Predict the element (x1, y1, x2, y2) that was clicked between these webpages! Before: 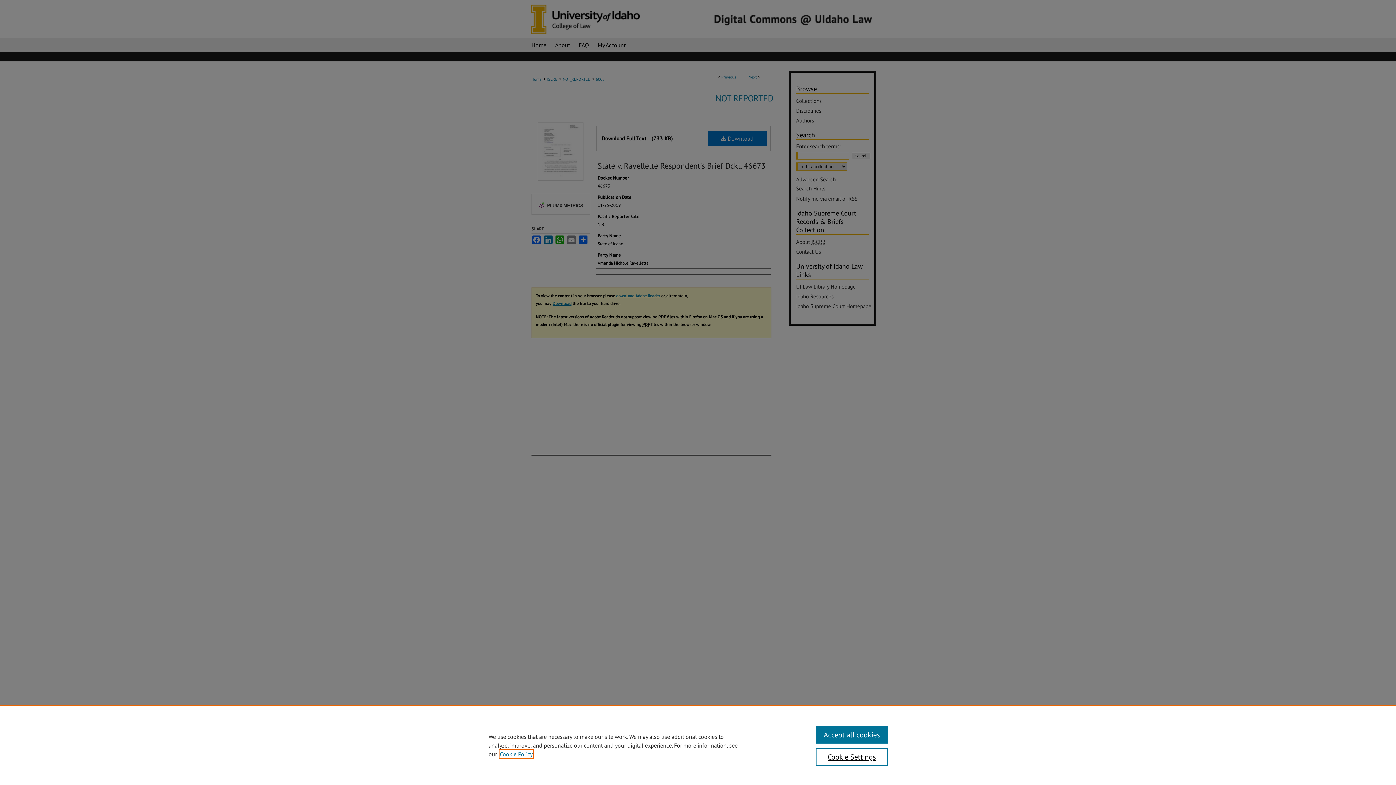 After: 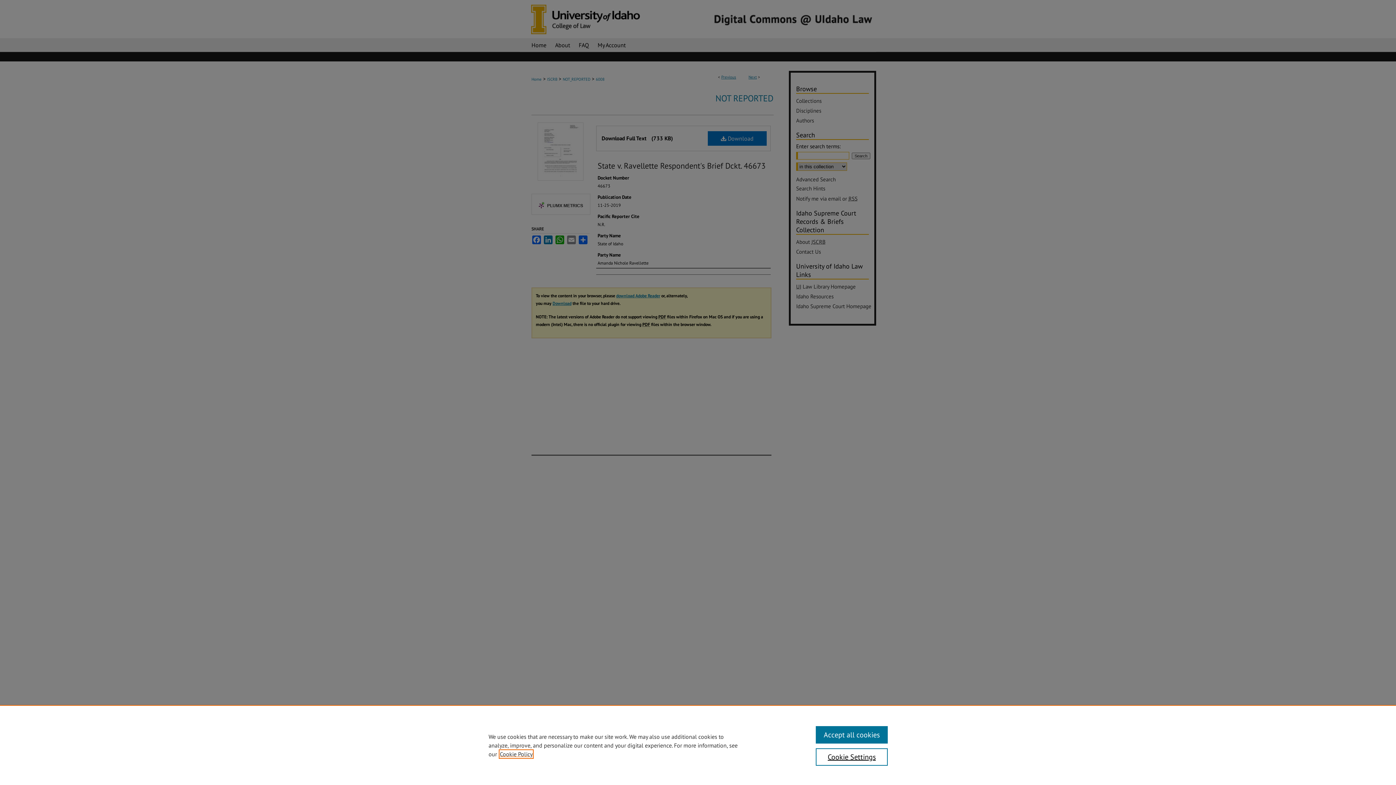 Action: label: , opens in a new tab bbox: (500, 750, 532, 758)